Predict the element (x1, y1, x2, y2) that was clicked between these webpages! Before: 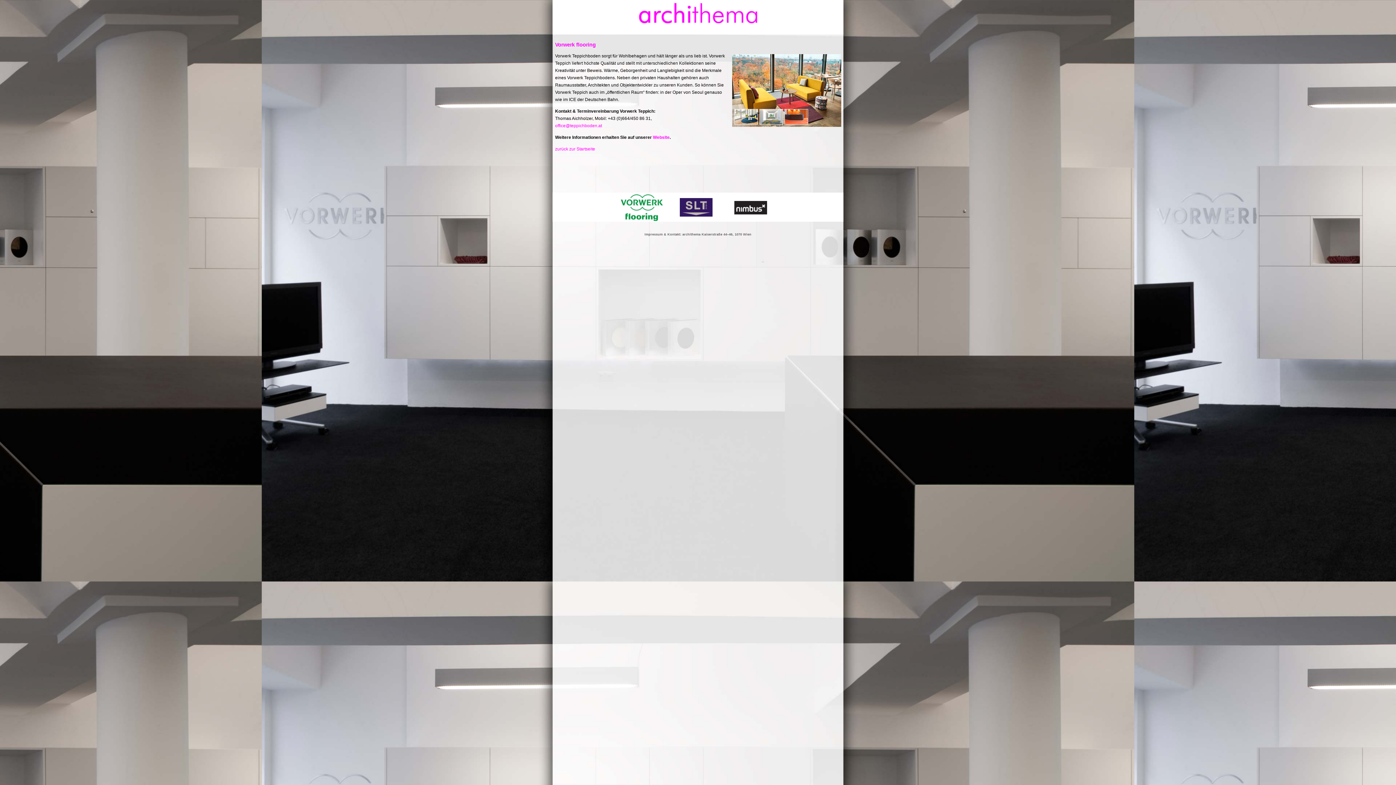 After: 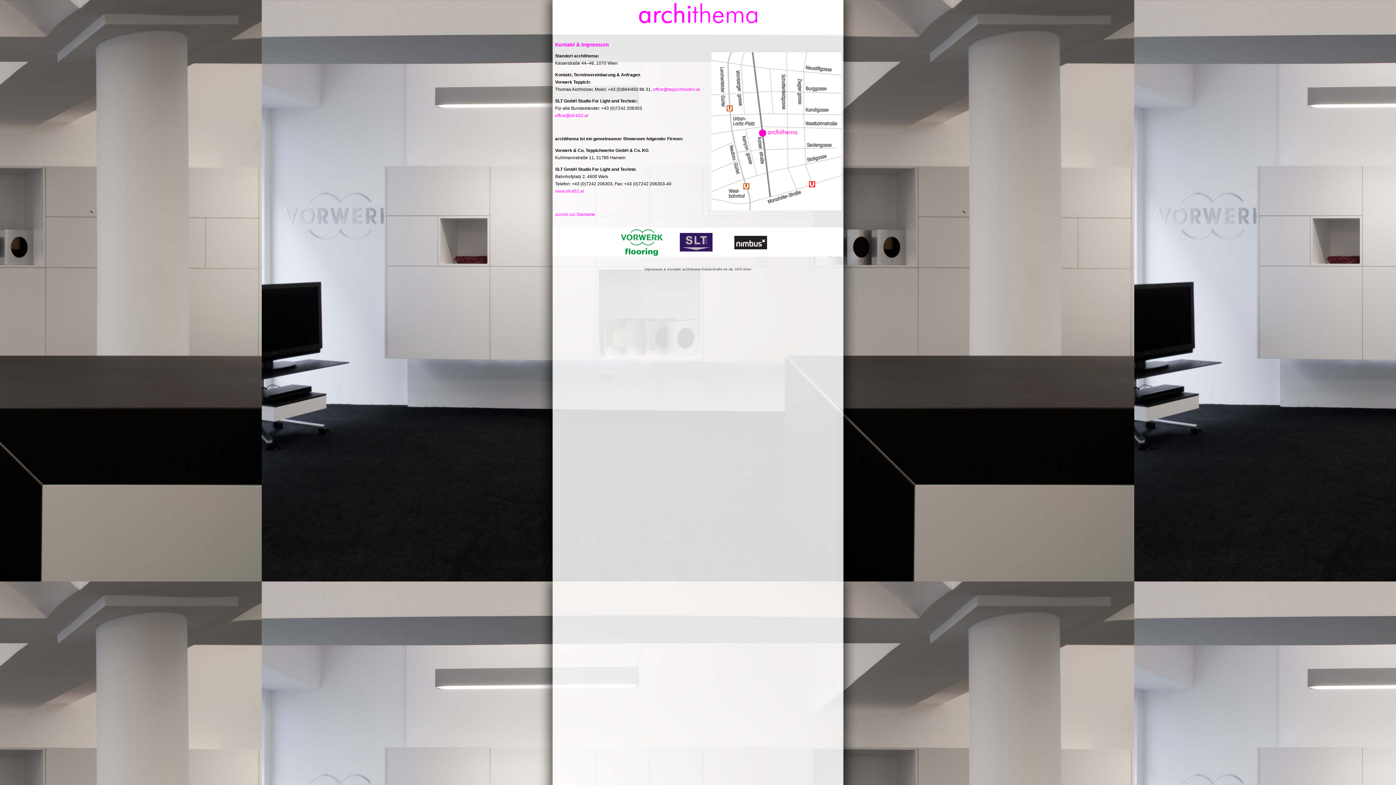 Action: bbox: (644, 232, 751, 236) label: Impressum & Kontakt: archithema Kaiserstraße 44–46, 1070 Wien